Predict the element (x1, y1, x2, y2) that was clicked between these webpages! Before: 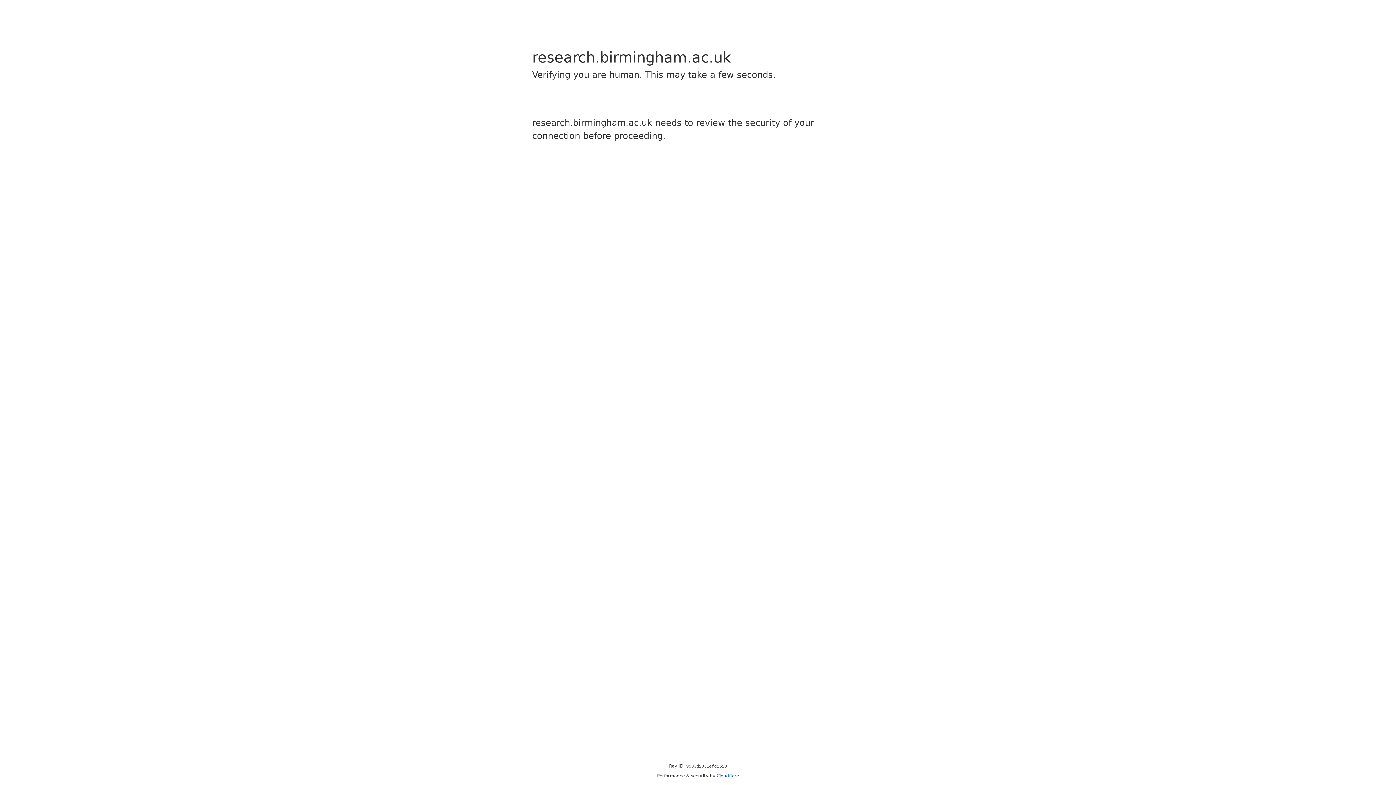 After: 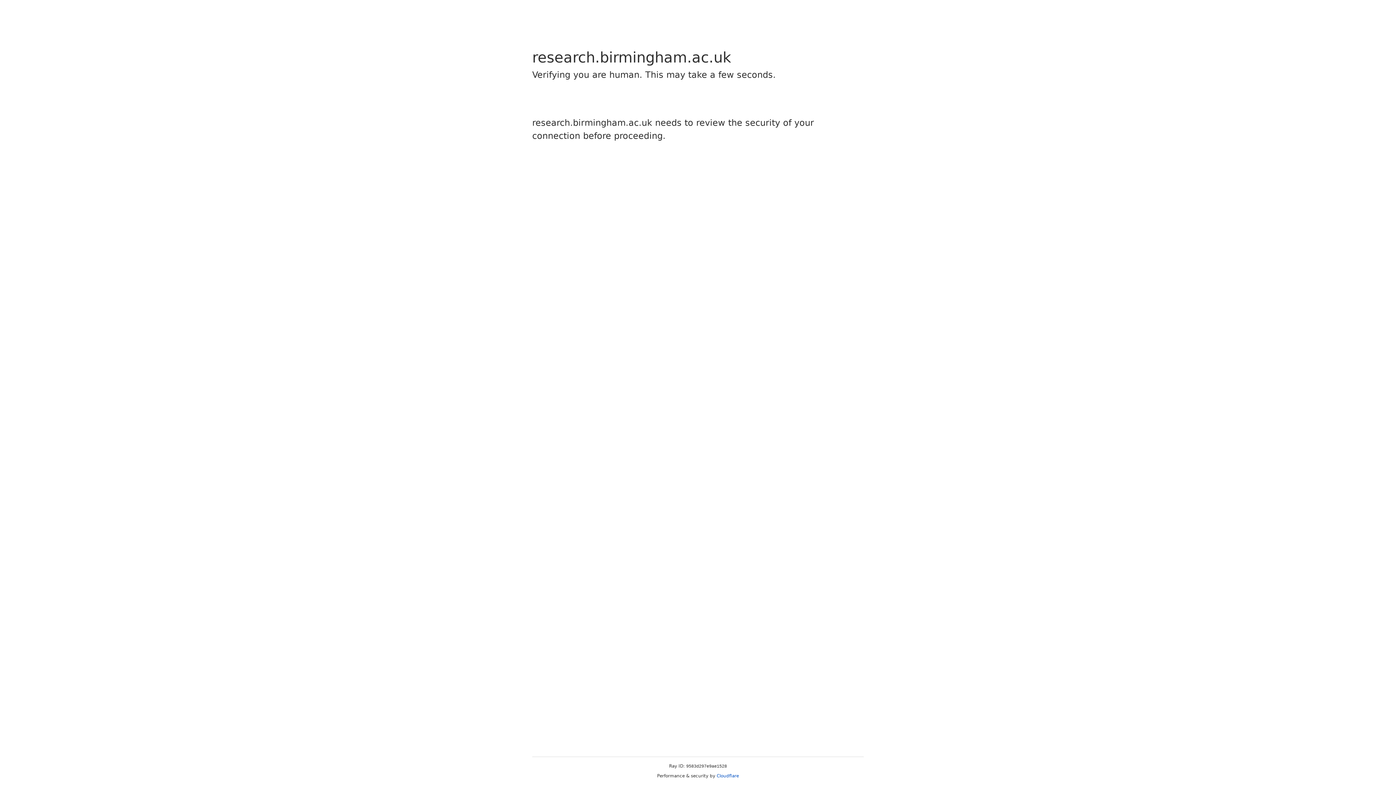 Action: bbox: (716, 773, 739, 778) label: Cloudflare